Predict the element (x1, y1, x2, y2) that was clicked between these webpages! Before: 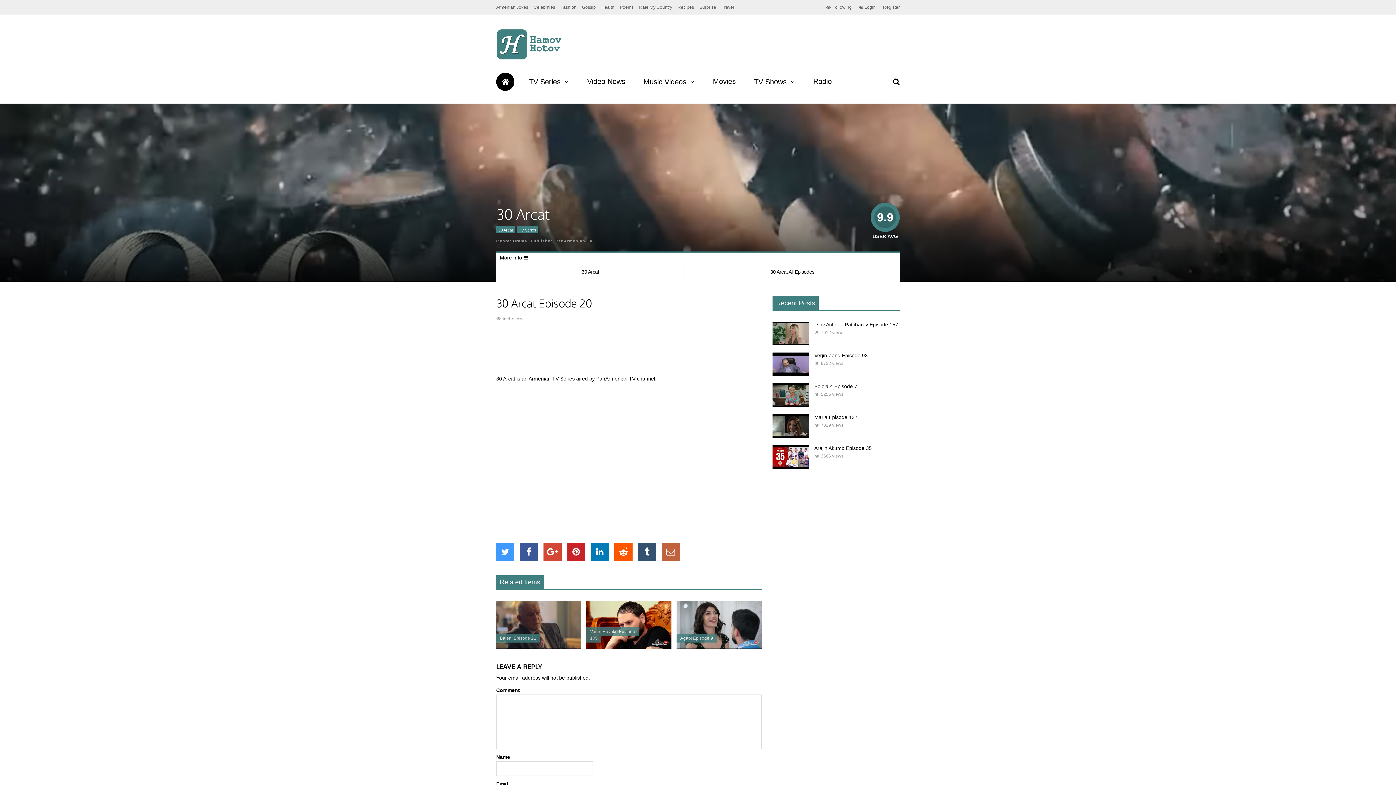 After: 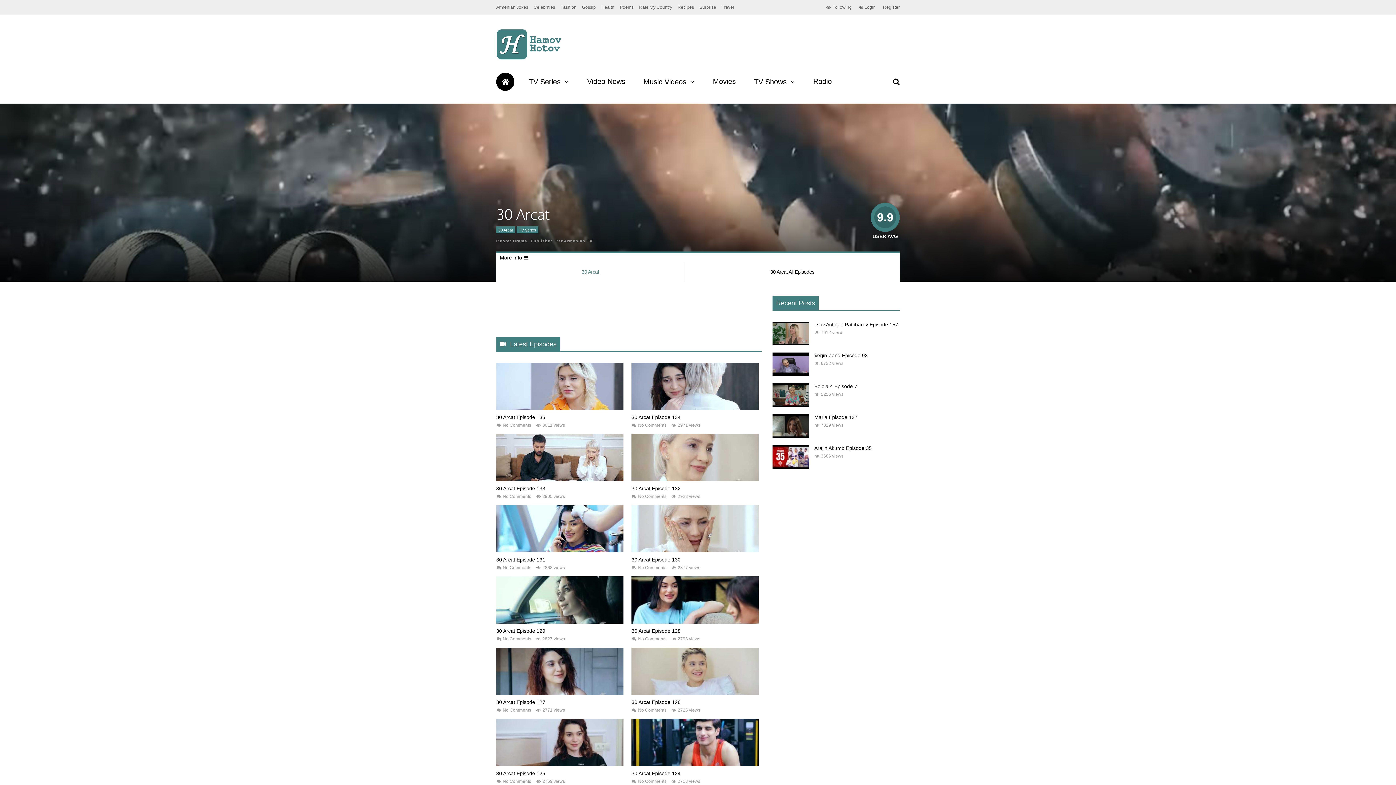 Action: bbox: (496, 262, 684, 281) label: 30 Arcat